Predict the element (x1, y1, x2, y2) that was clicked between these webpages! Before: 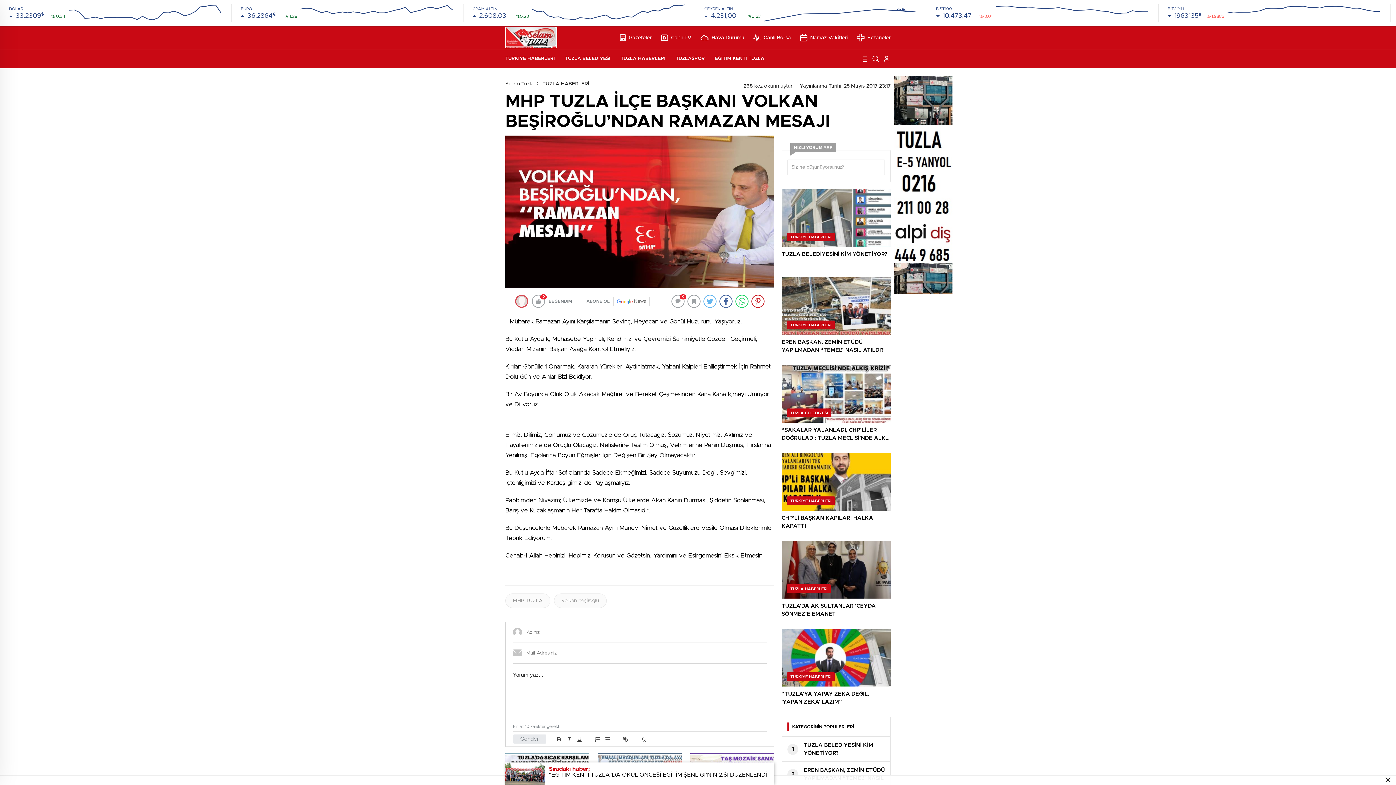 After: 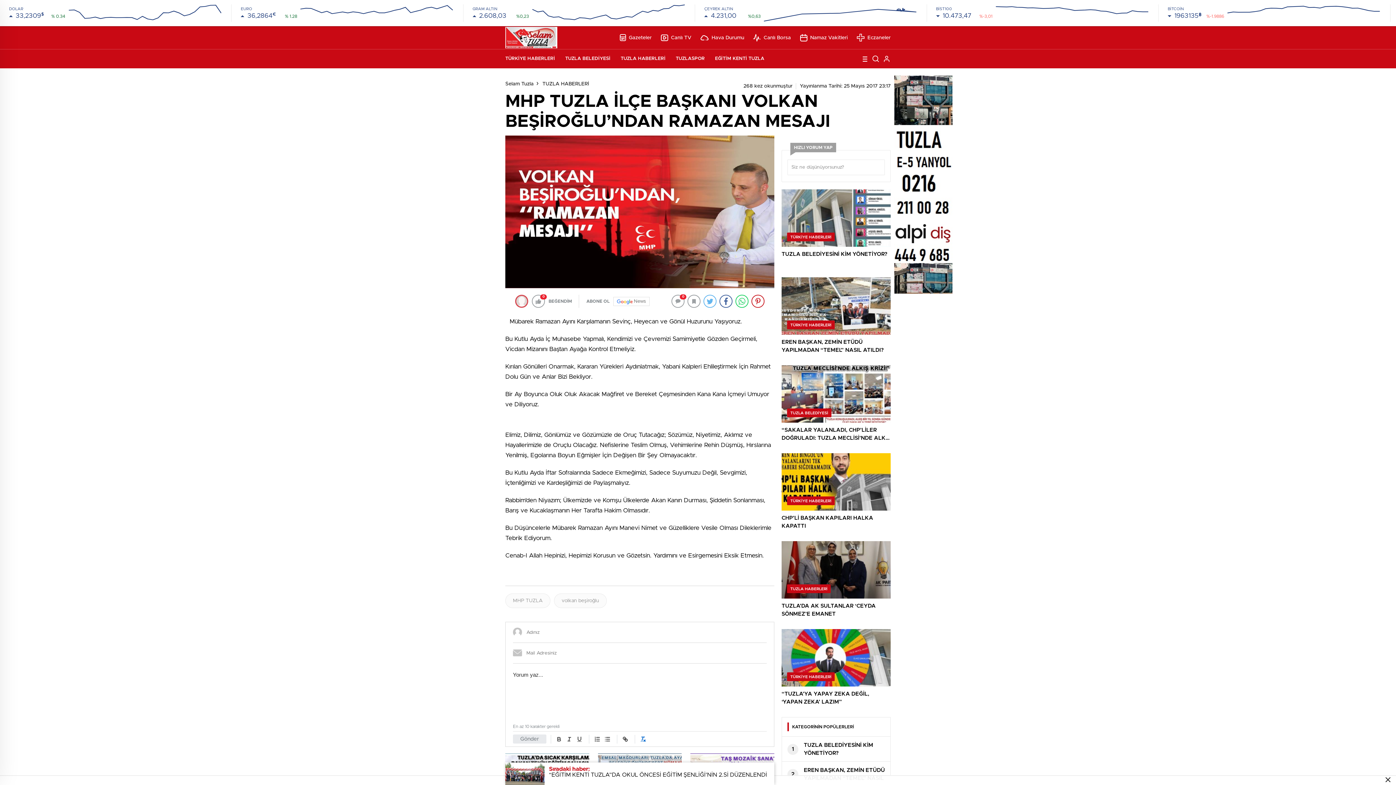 Action: bbox: (638, 735, 648, 743)